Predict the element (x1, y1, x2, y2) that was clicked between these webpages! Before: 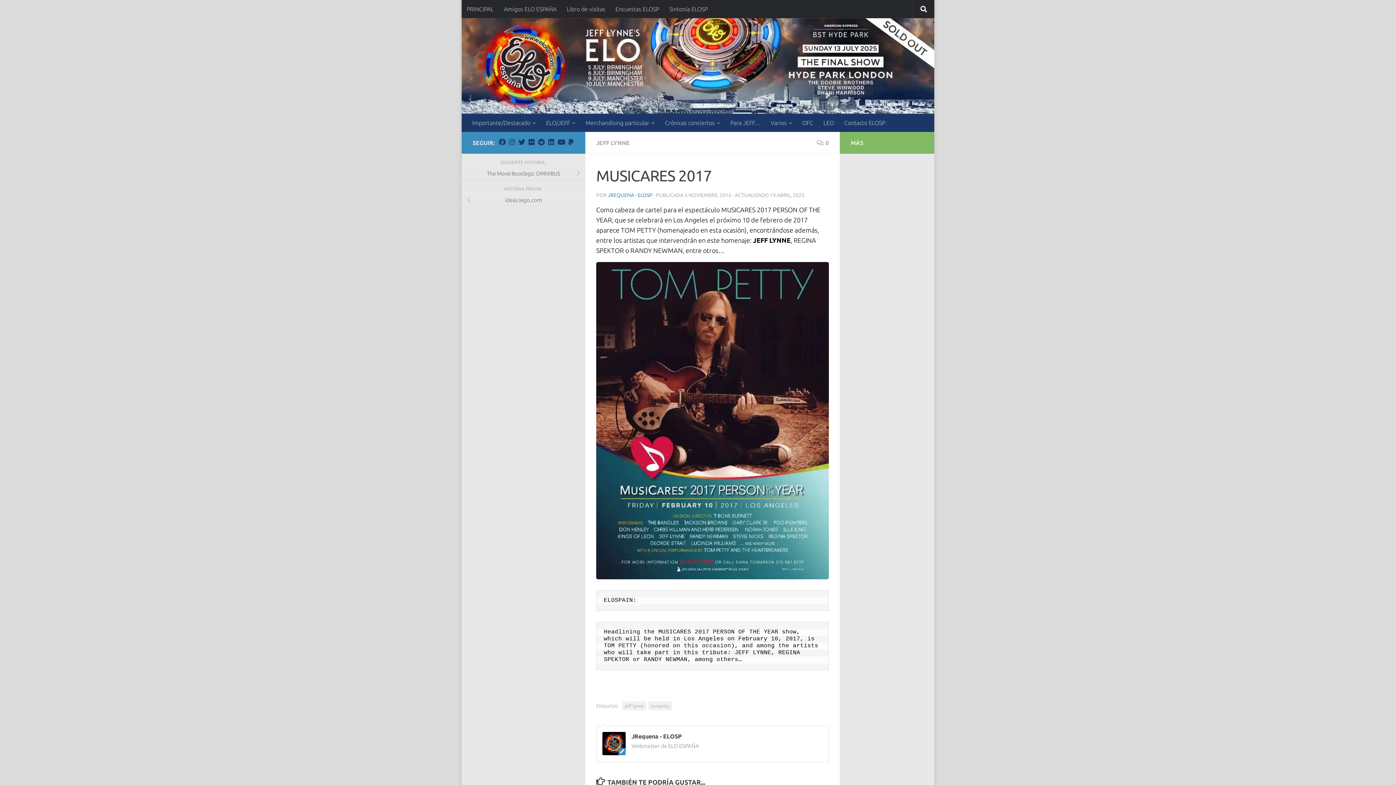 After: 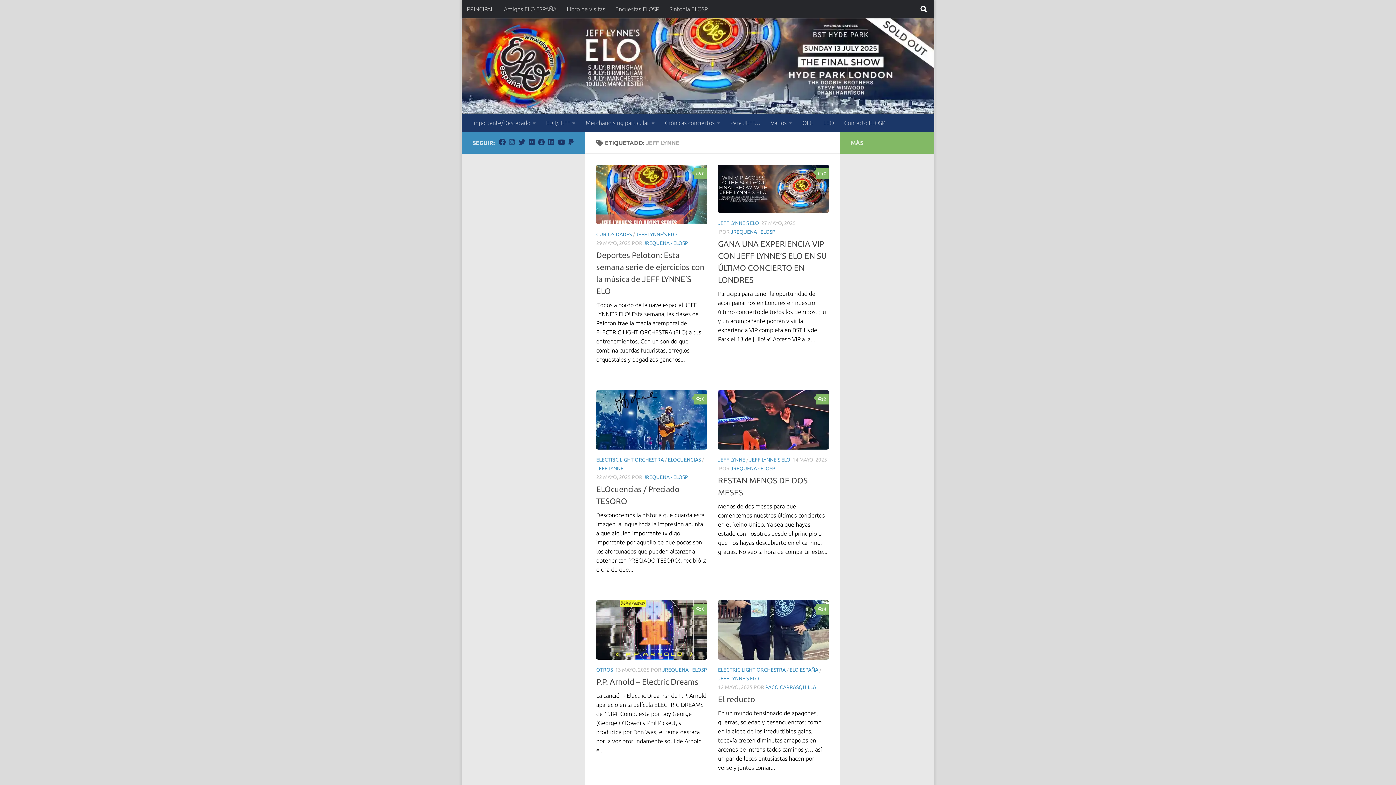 Action: bbox: (622, 701, 646, 710) label: jeff lynne